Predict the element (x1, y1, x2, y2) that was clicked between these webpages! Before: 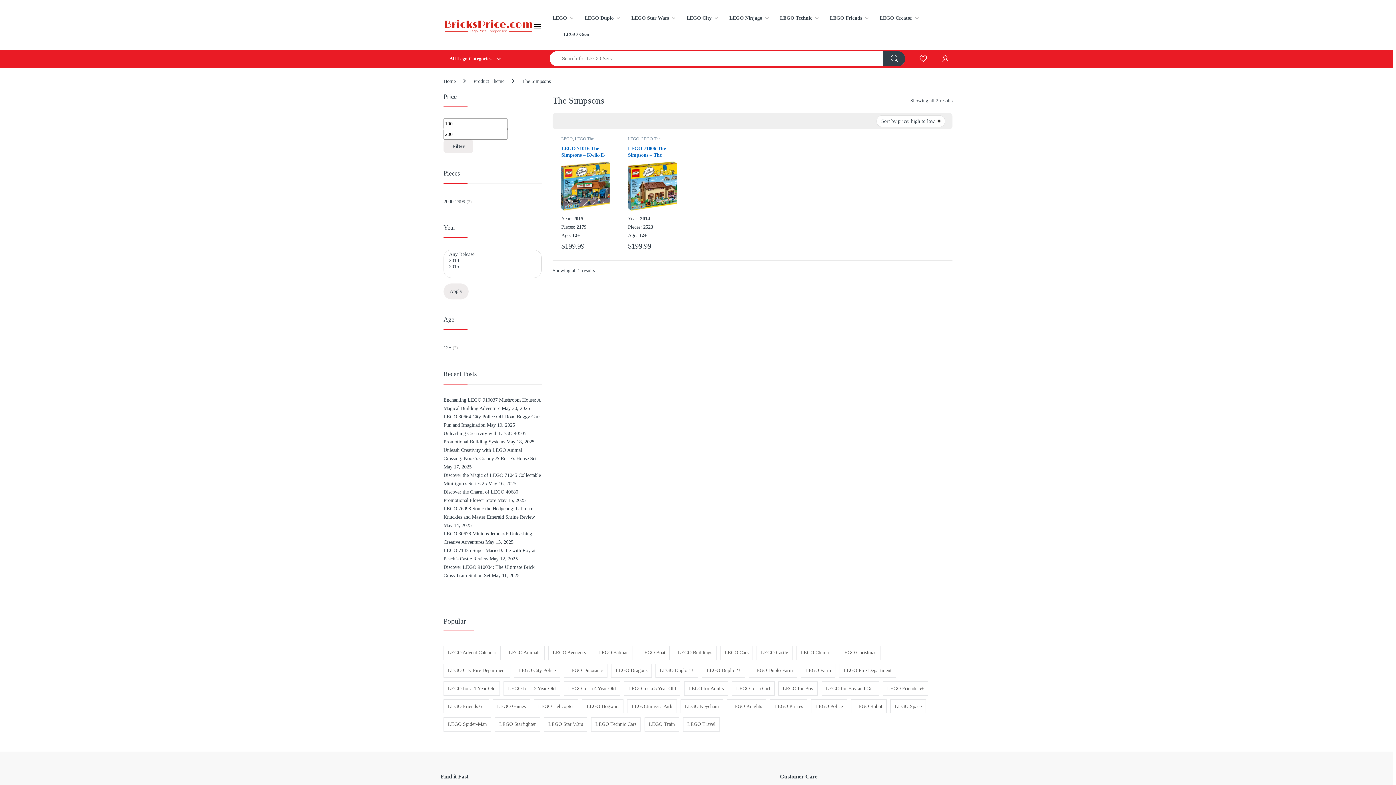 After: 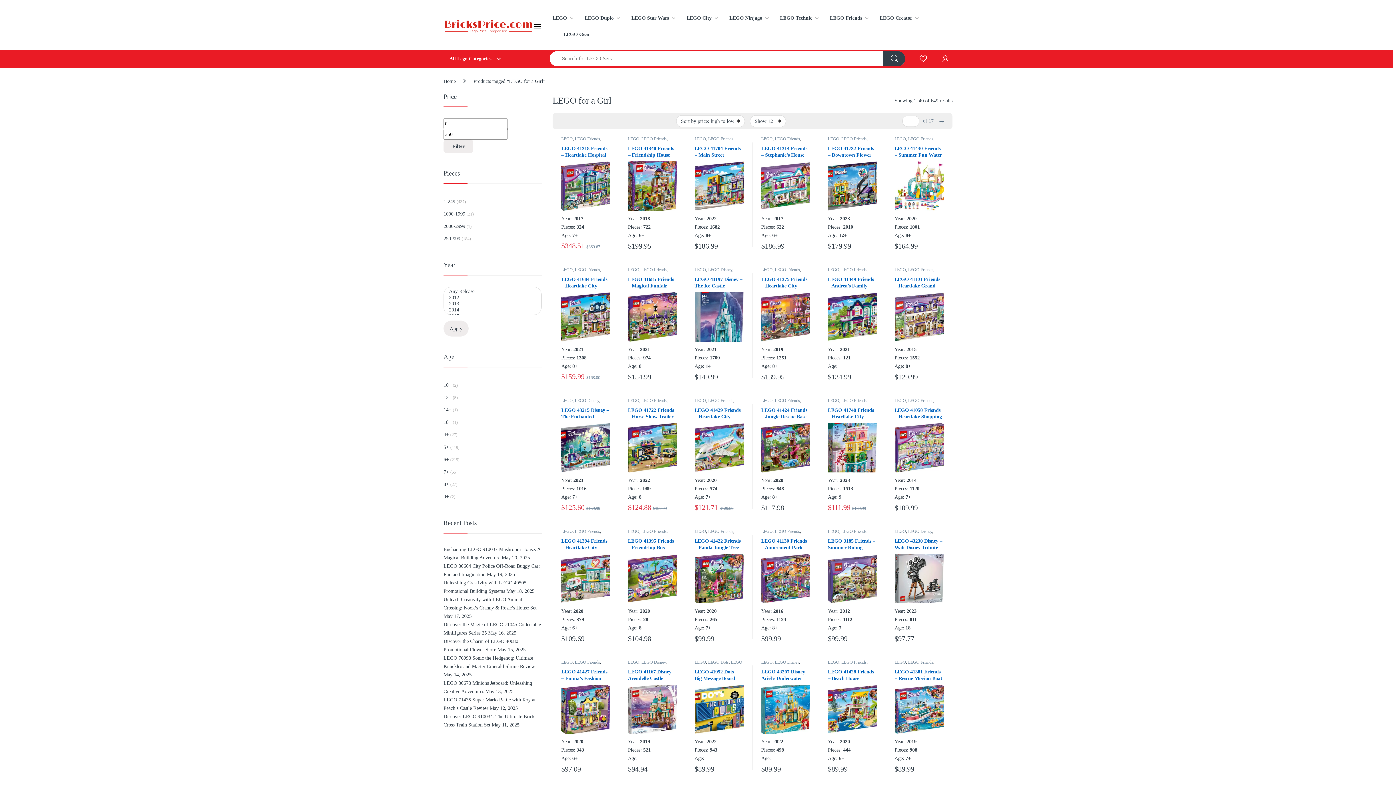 Action: label: LEGO for a Girl (649 items) bbox: (731, 681, 774, 696)